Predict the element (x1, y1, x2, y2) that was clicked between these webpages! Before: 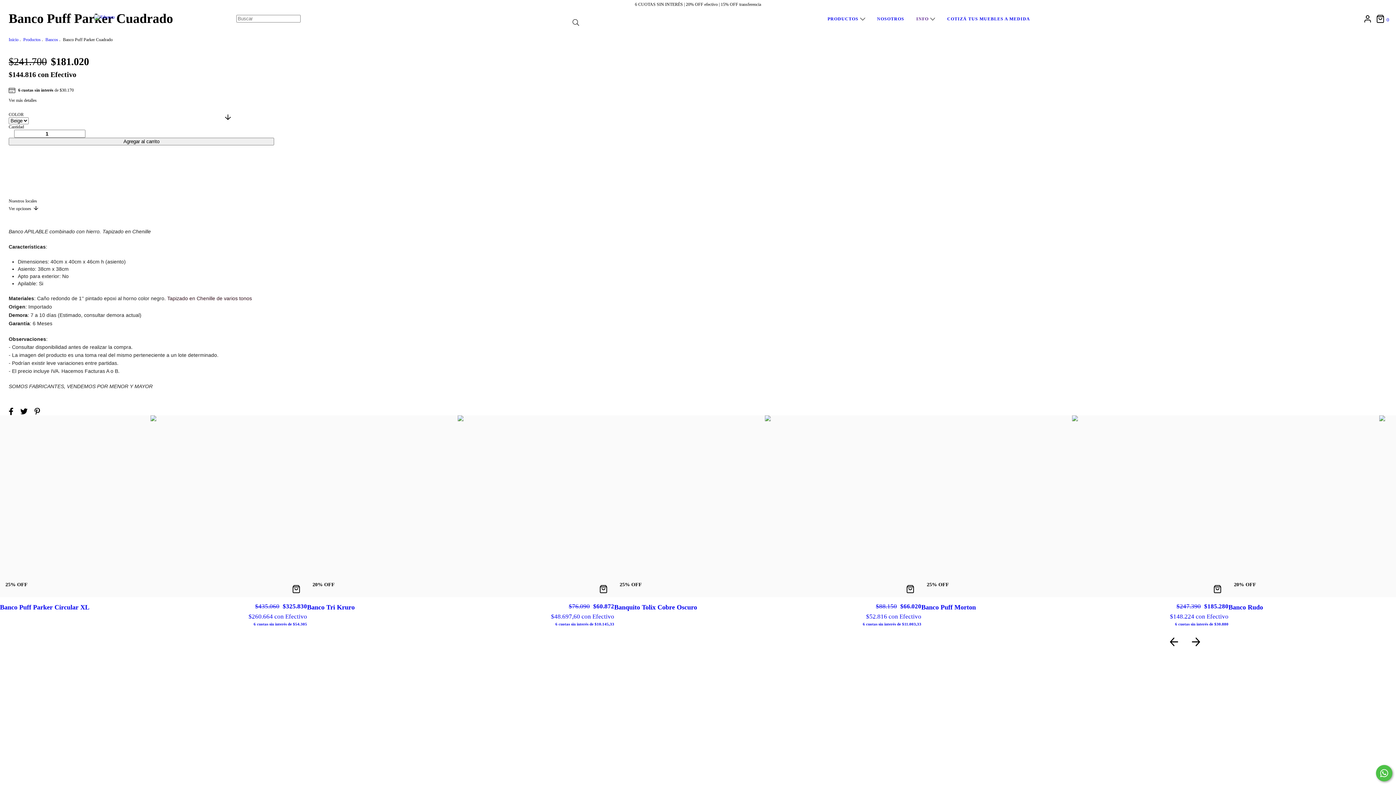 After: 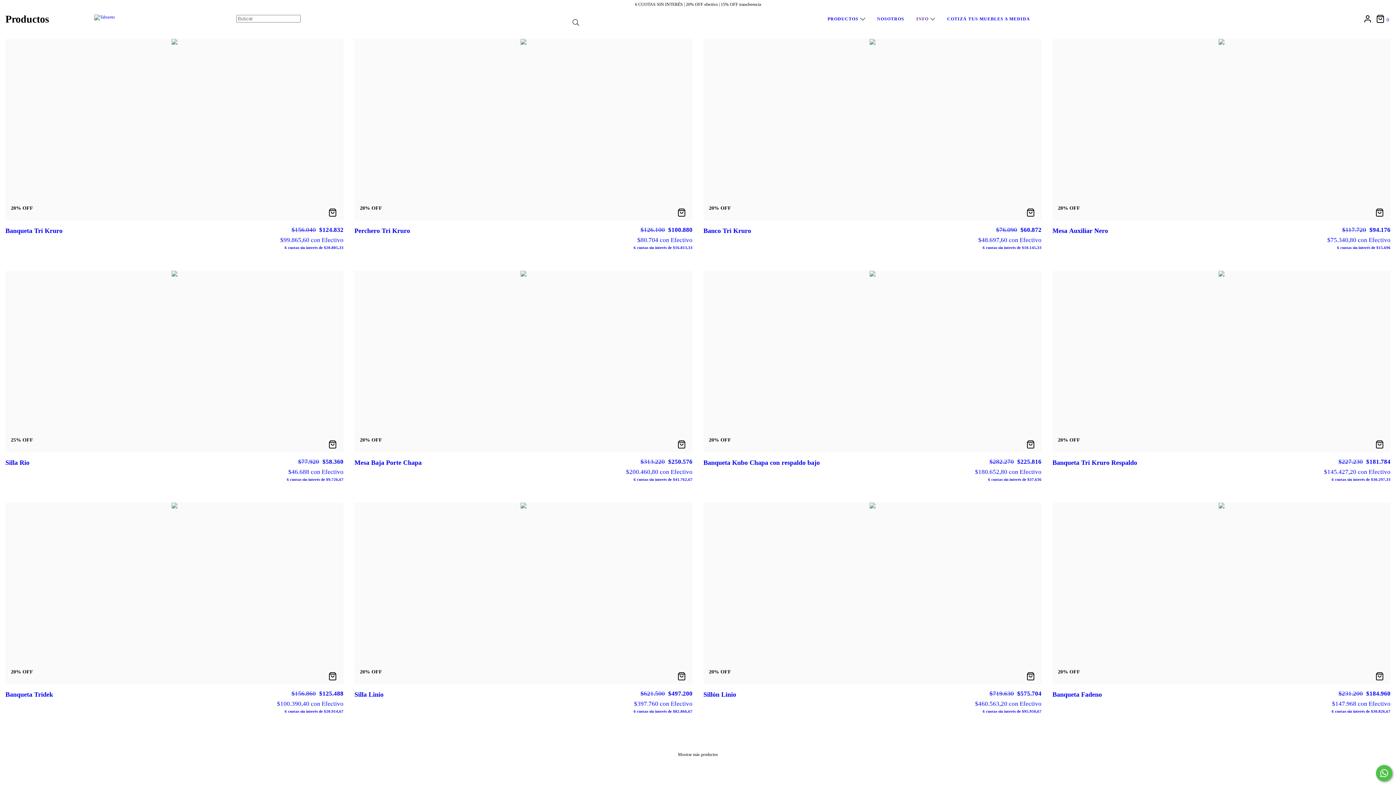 Action: label: PRODUCTOS  bbox: (827, 16, 865, 21)